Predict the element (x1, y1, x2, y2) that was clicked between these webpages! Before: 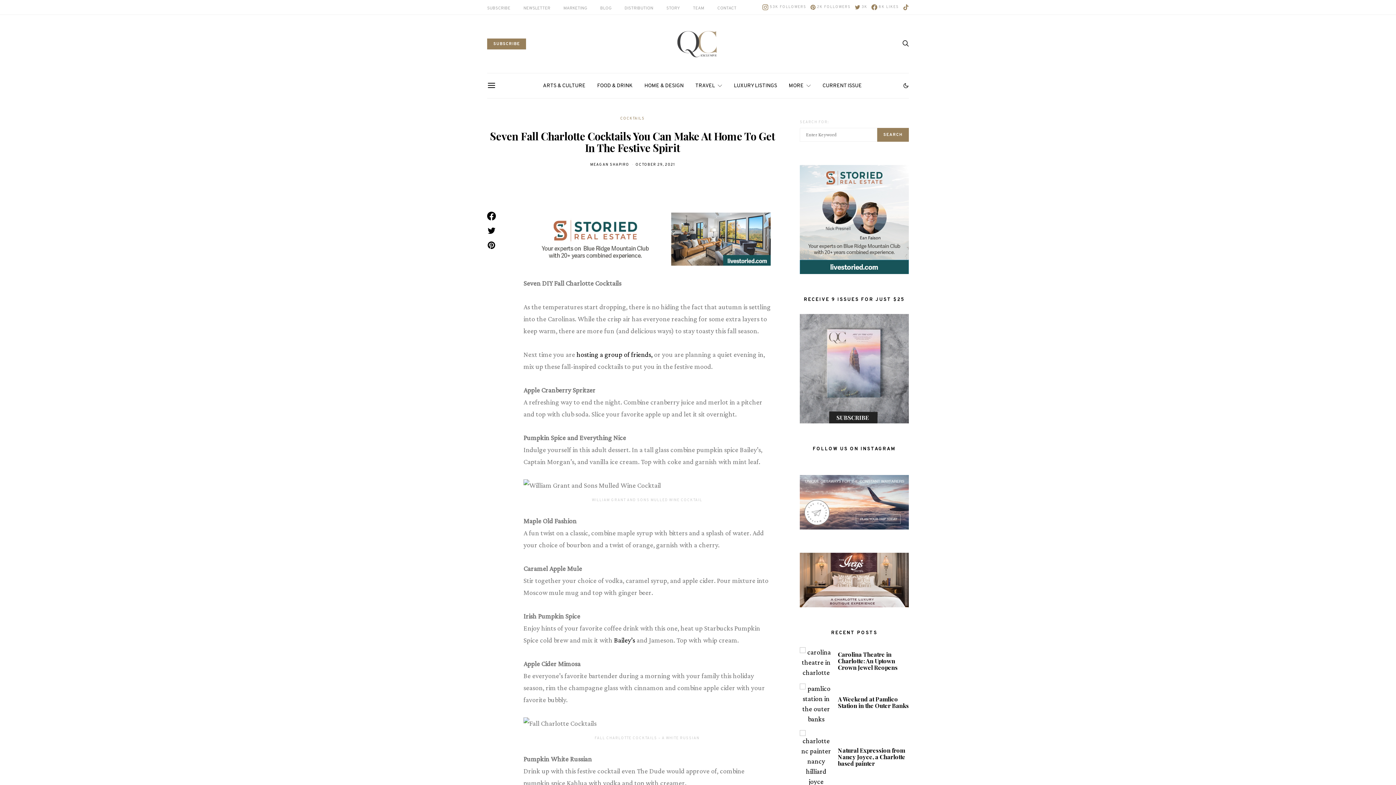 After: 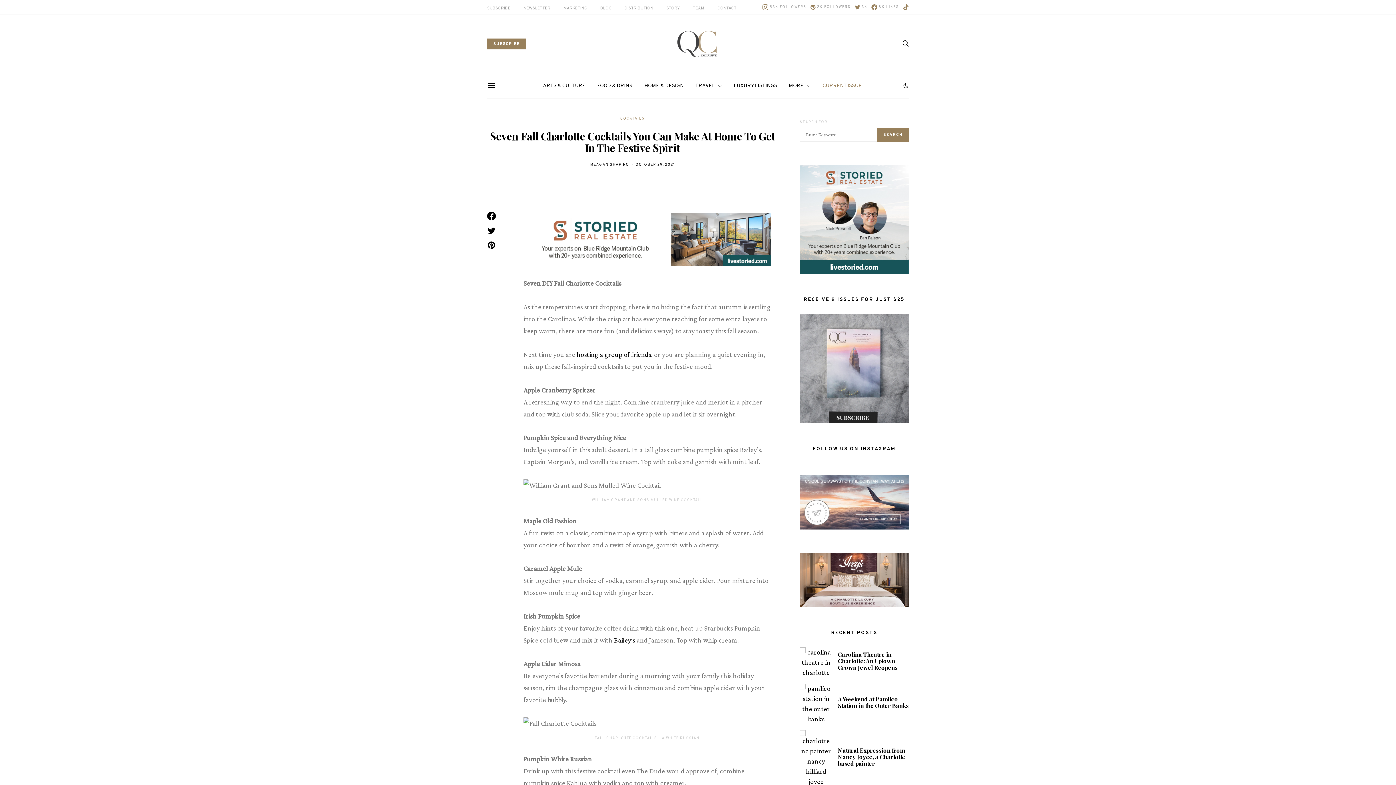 Action: label: CURRENT ISSUE bbox: (822, 73, 862, 98)